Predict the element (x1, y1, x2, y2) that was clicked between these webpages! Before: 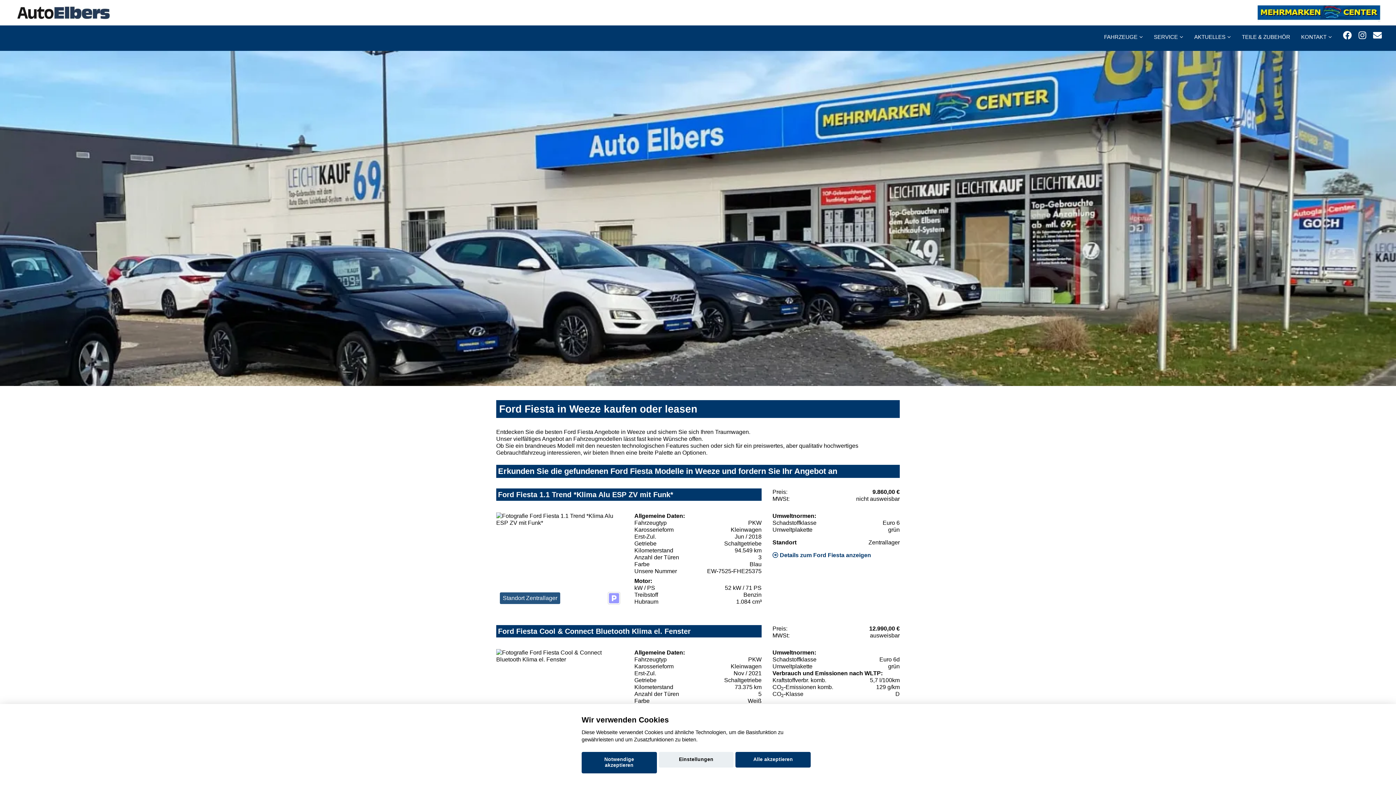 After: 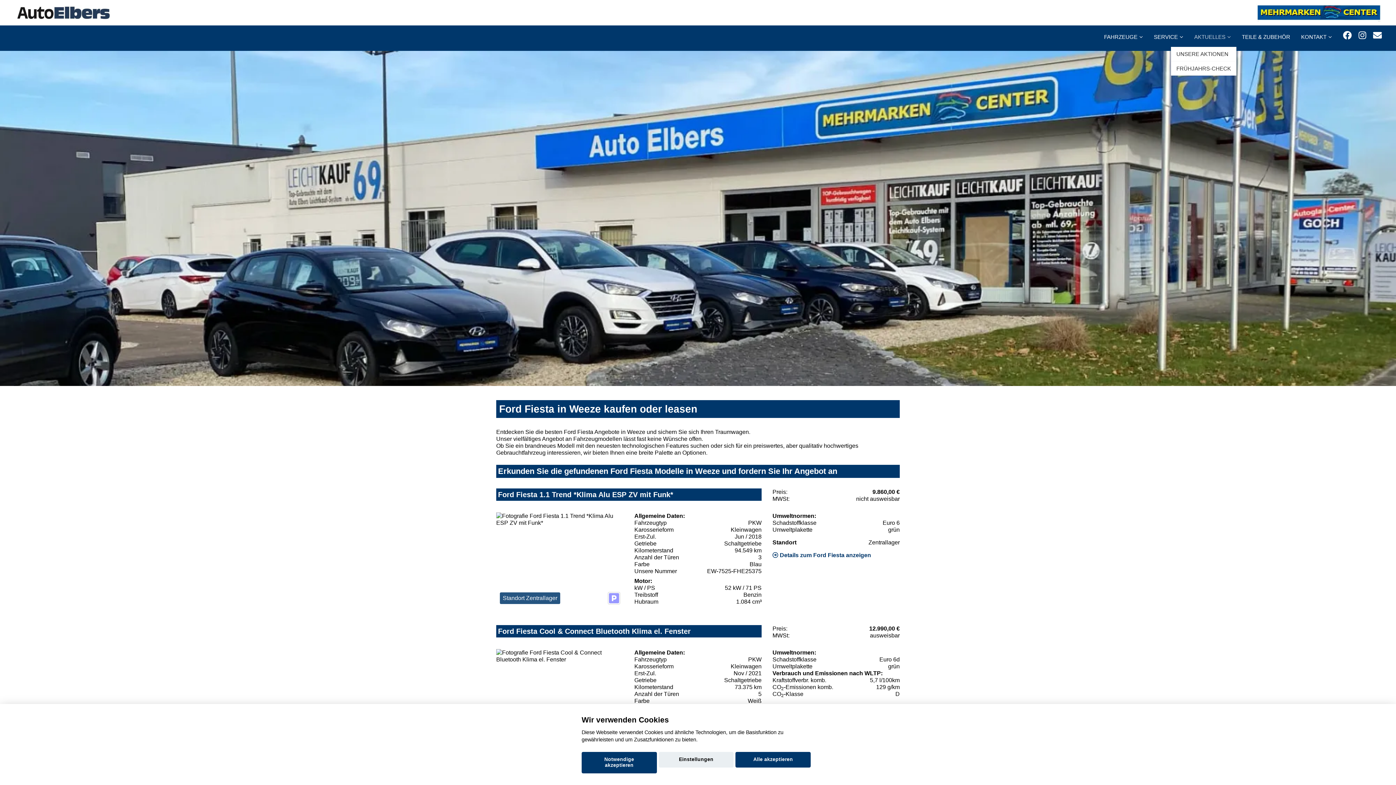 Action: bbox: (1189, 25, 1236, 46) label: AKTUELLES